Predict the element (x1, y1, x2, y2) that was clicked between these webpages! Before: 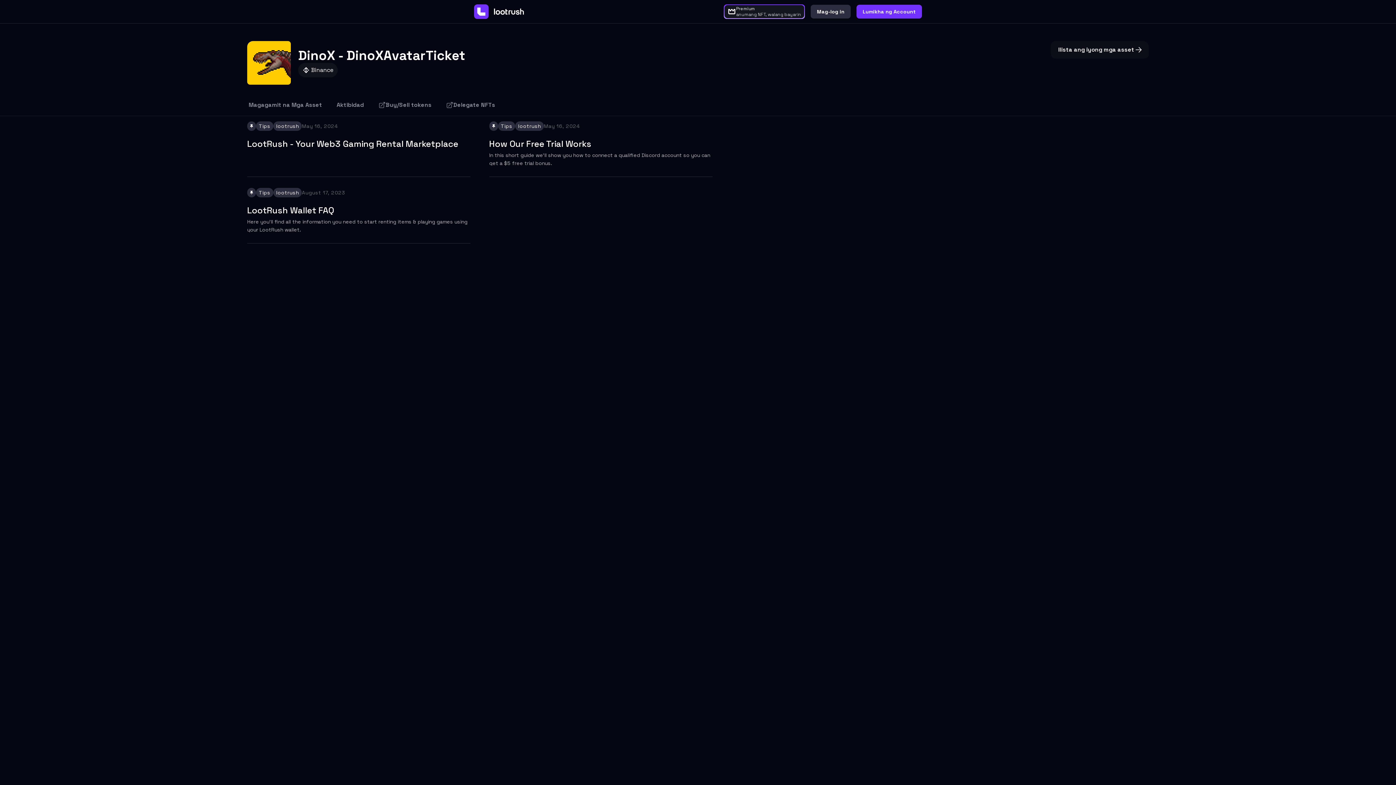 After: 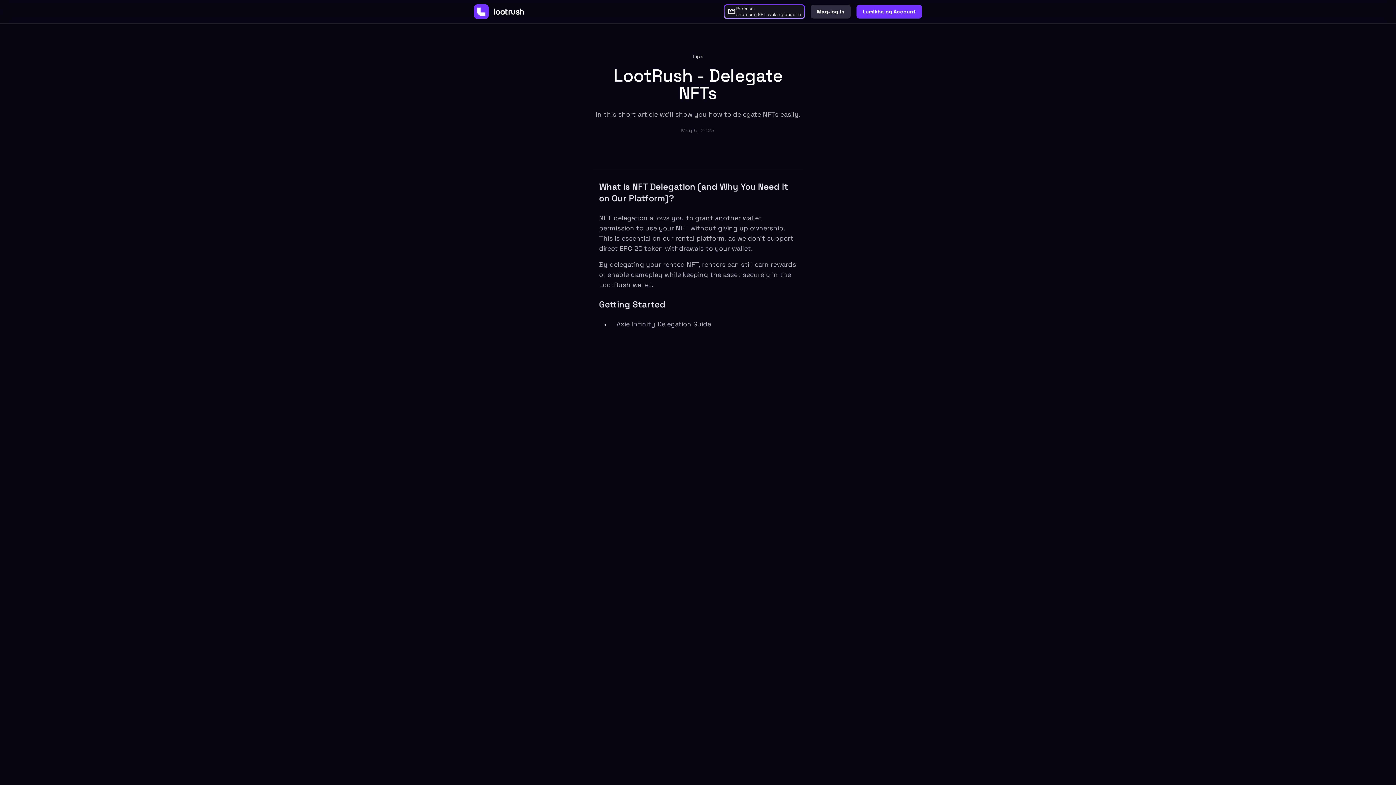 Action: label: Delegate NFTs bbox: (444, 94, 496, 115)